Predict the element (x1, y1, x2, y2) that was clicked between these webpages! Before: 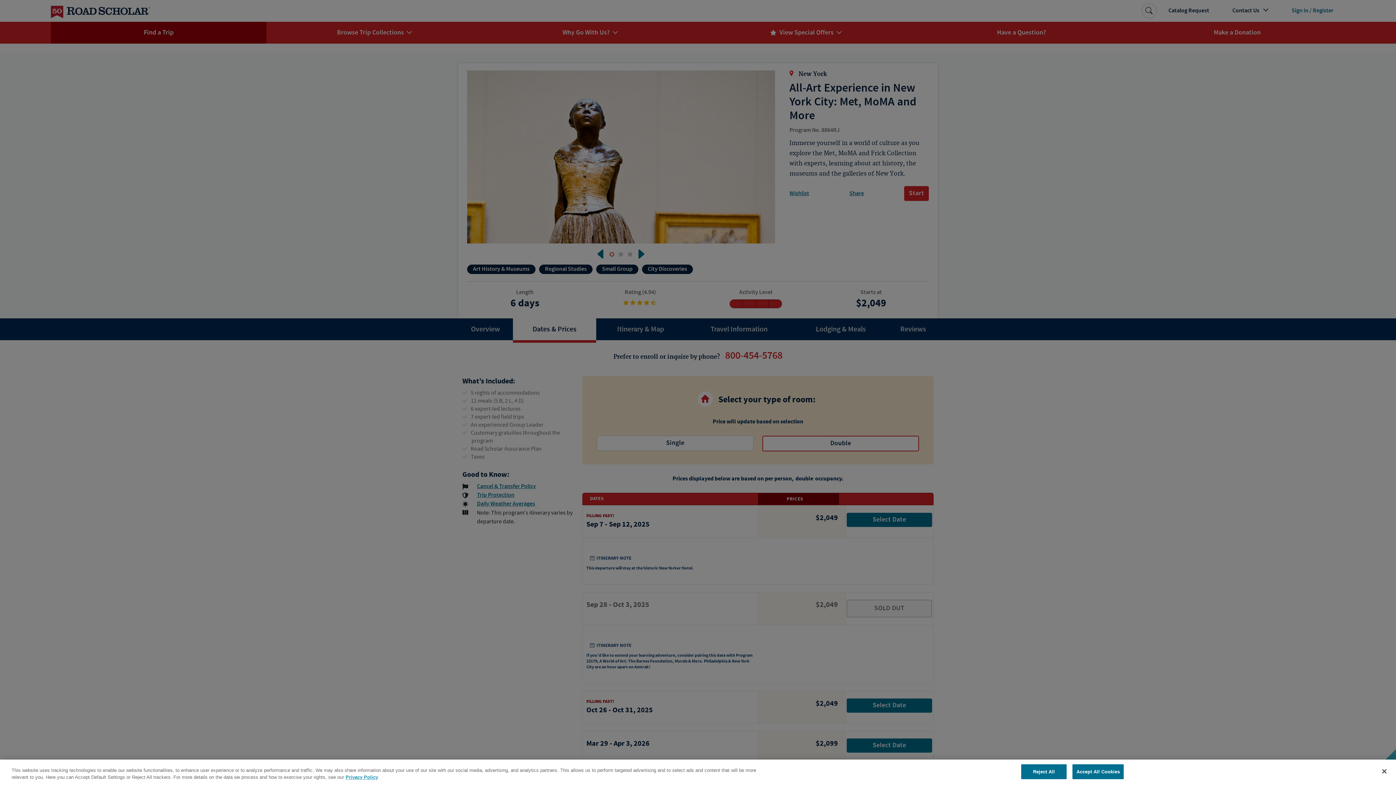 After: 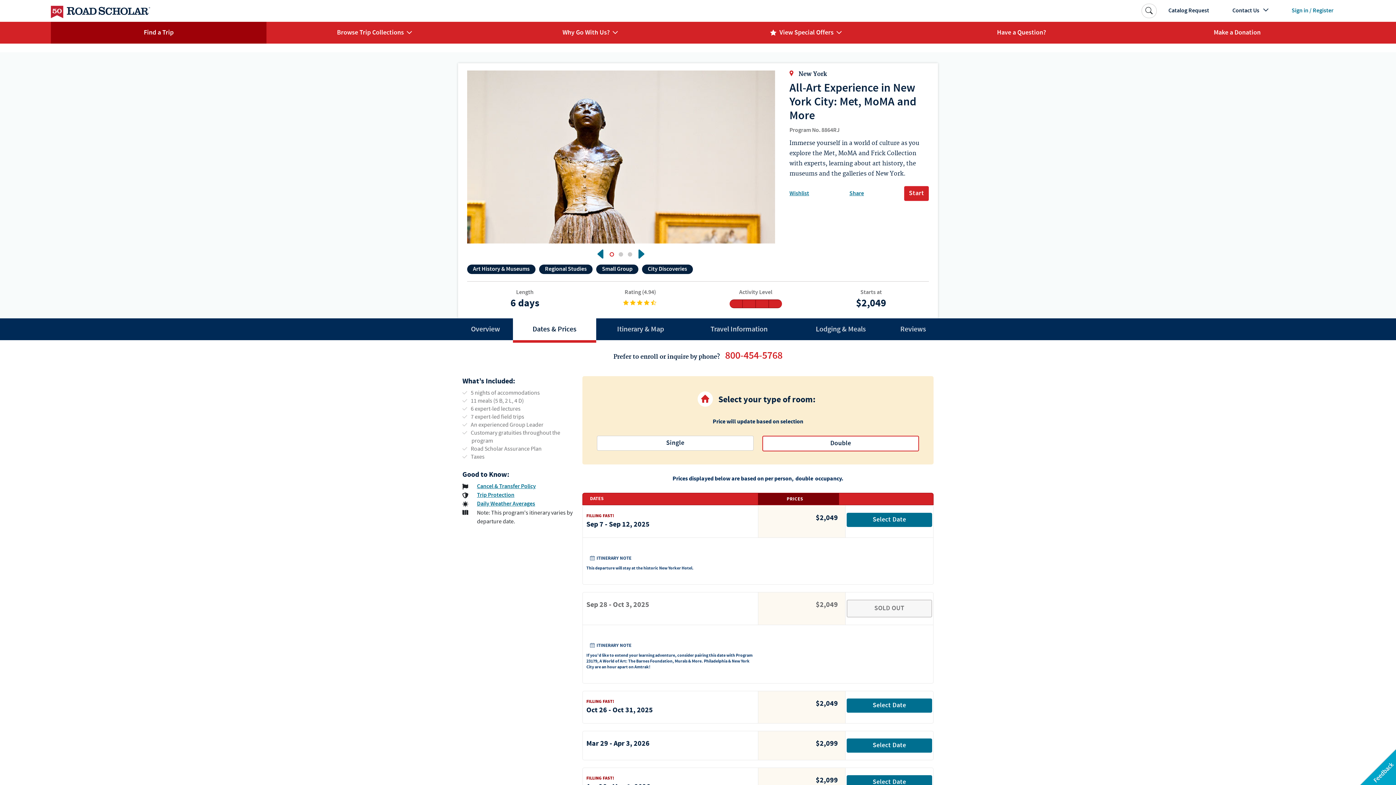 Action: bbox: (1376, 763, 1392, 779) label: Close